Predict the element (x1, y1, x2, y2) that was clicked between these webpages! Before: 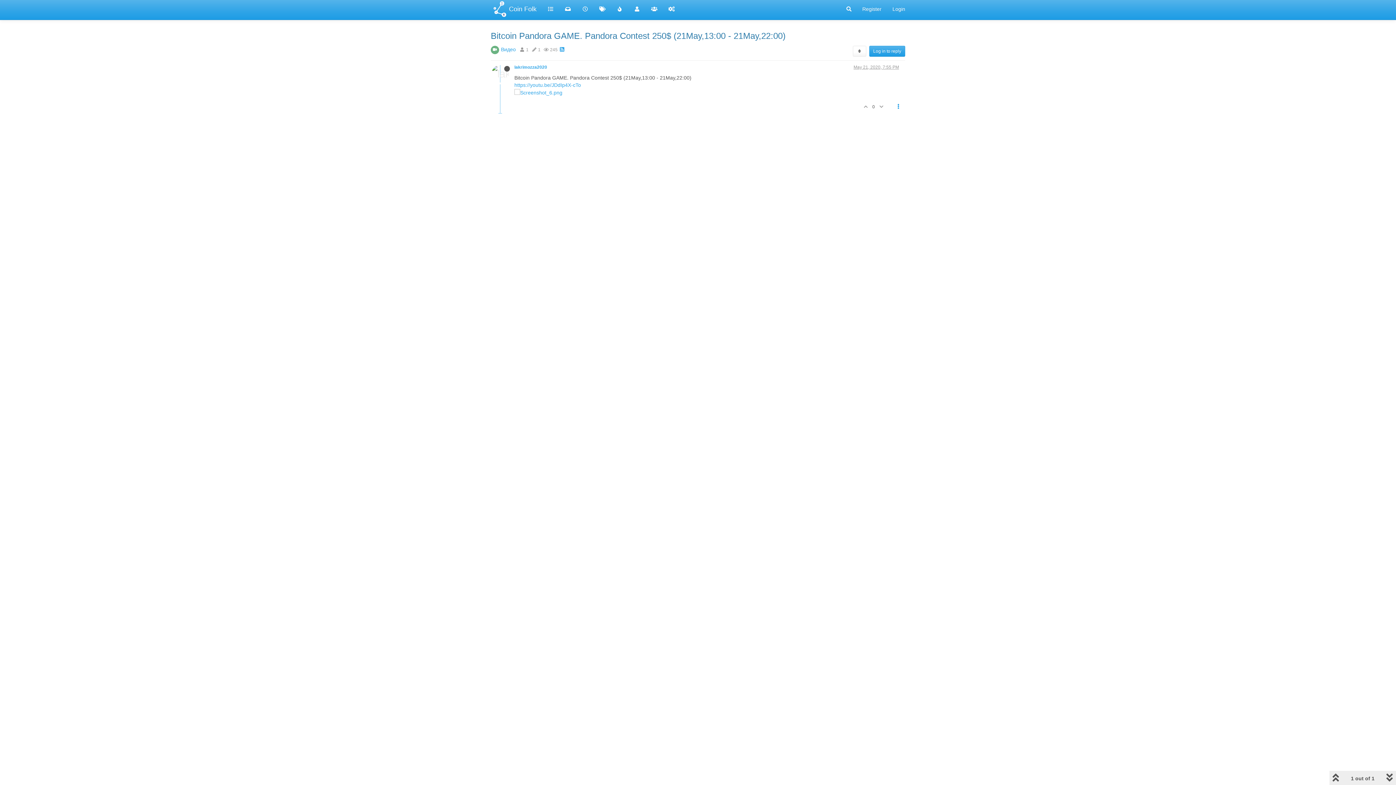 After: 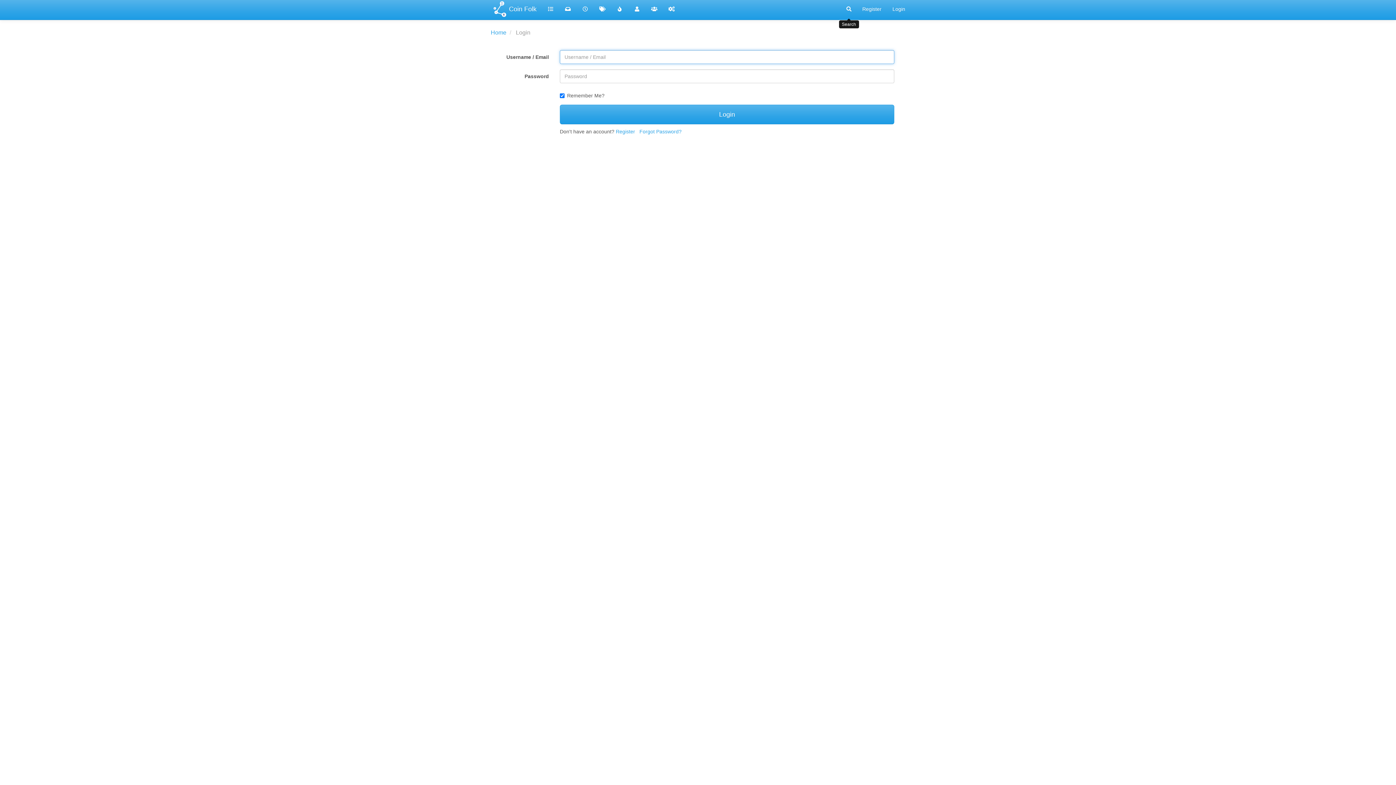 Action: bbox: (841, 2, 857, 16)